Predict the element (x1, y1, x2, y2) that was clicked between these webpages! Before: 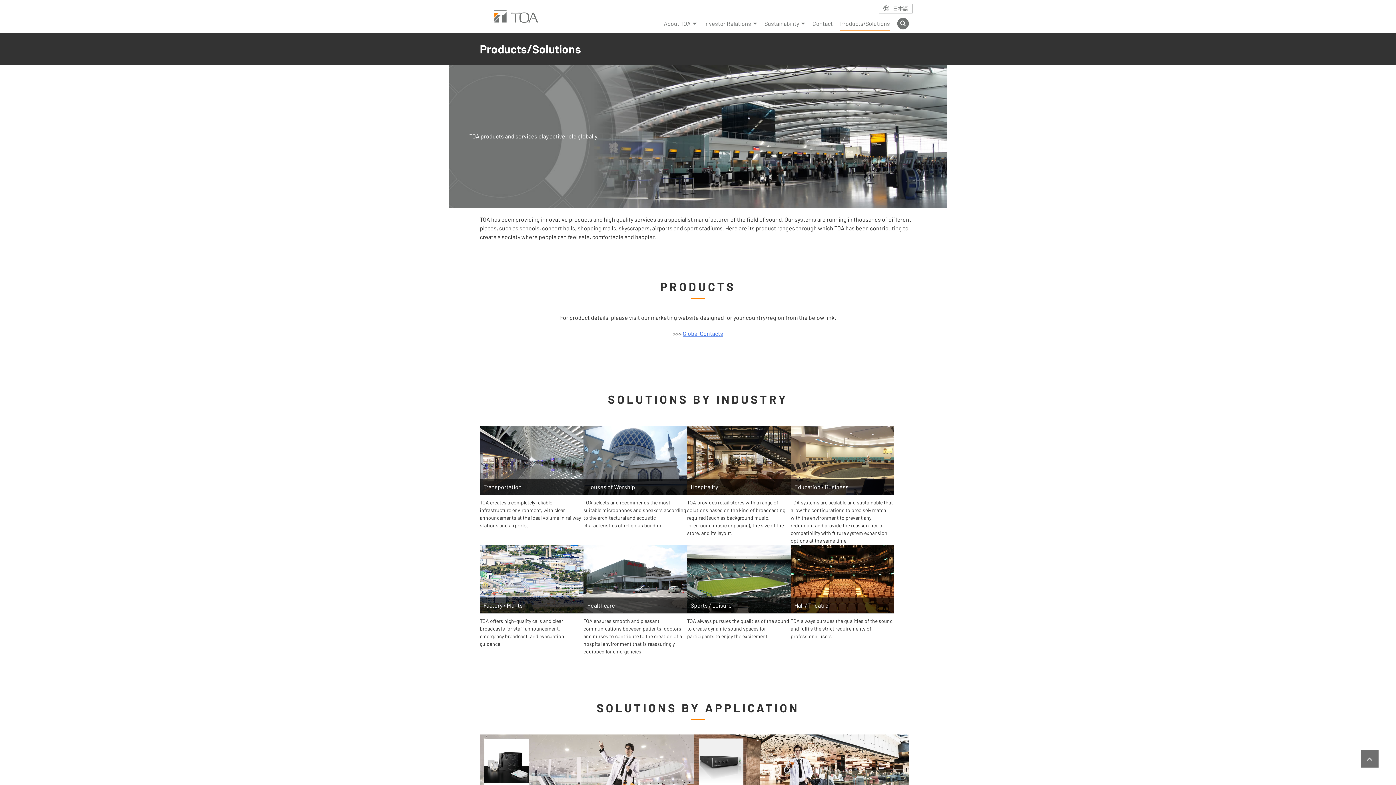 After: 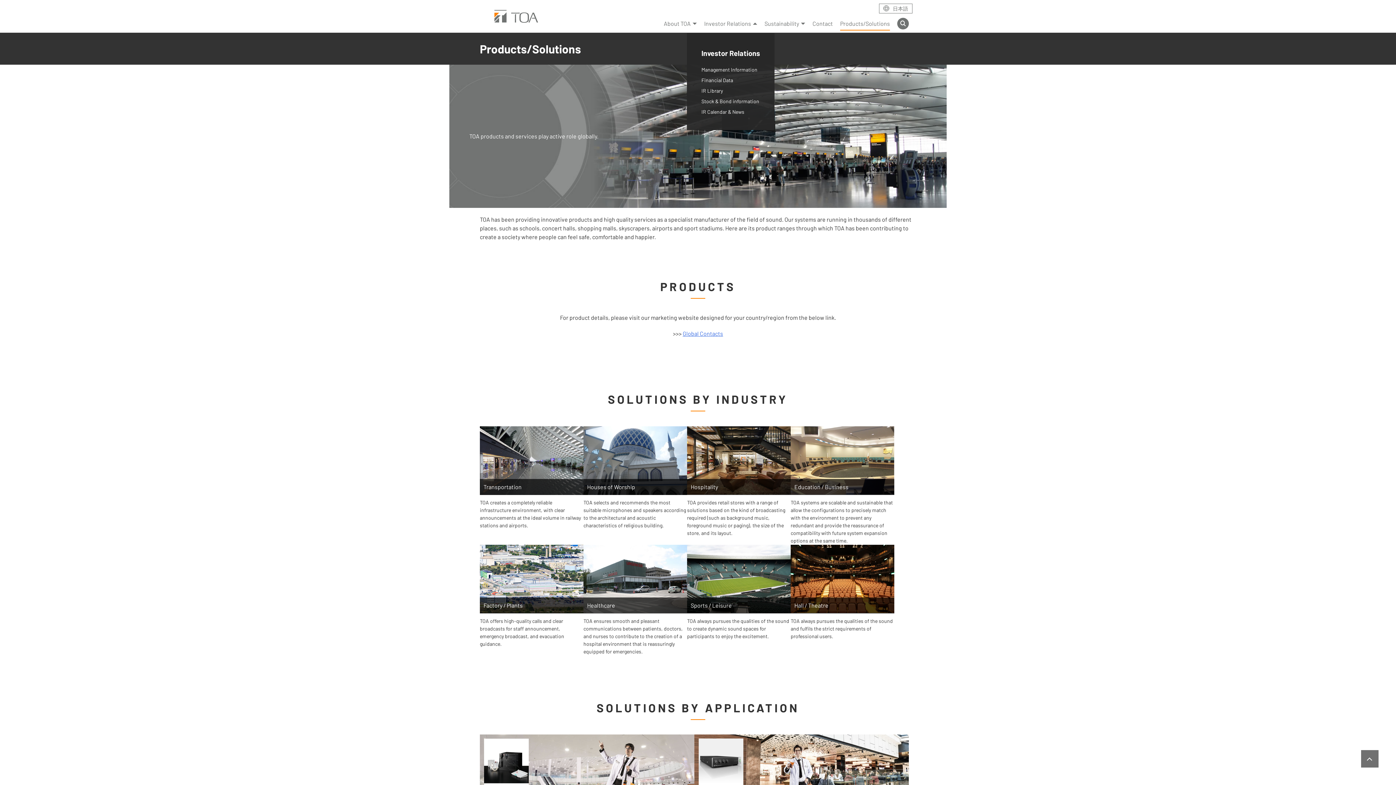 Action: label: Investor Relations bbox: (704, 19, 757, 26)